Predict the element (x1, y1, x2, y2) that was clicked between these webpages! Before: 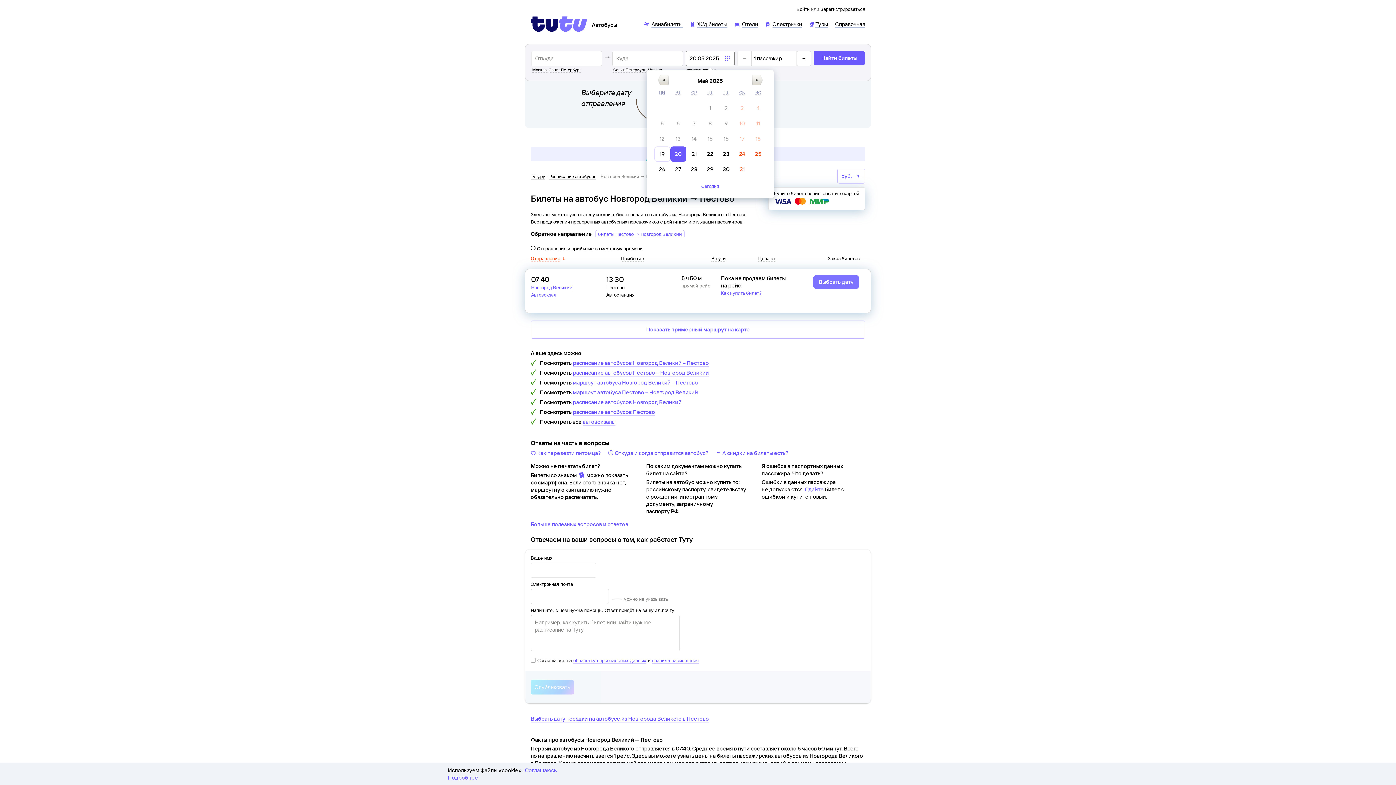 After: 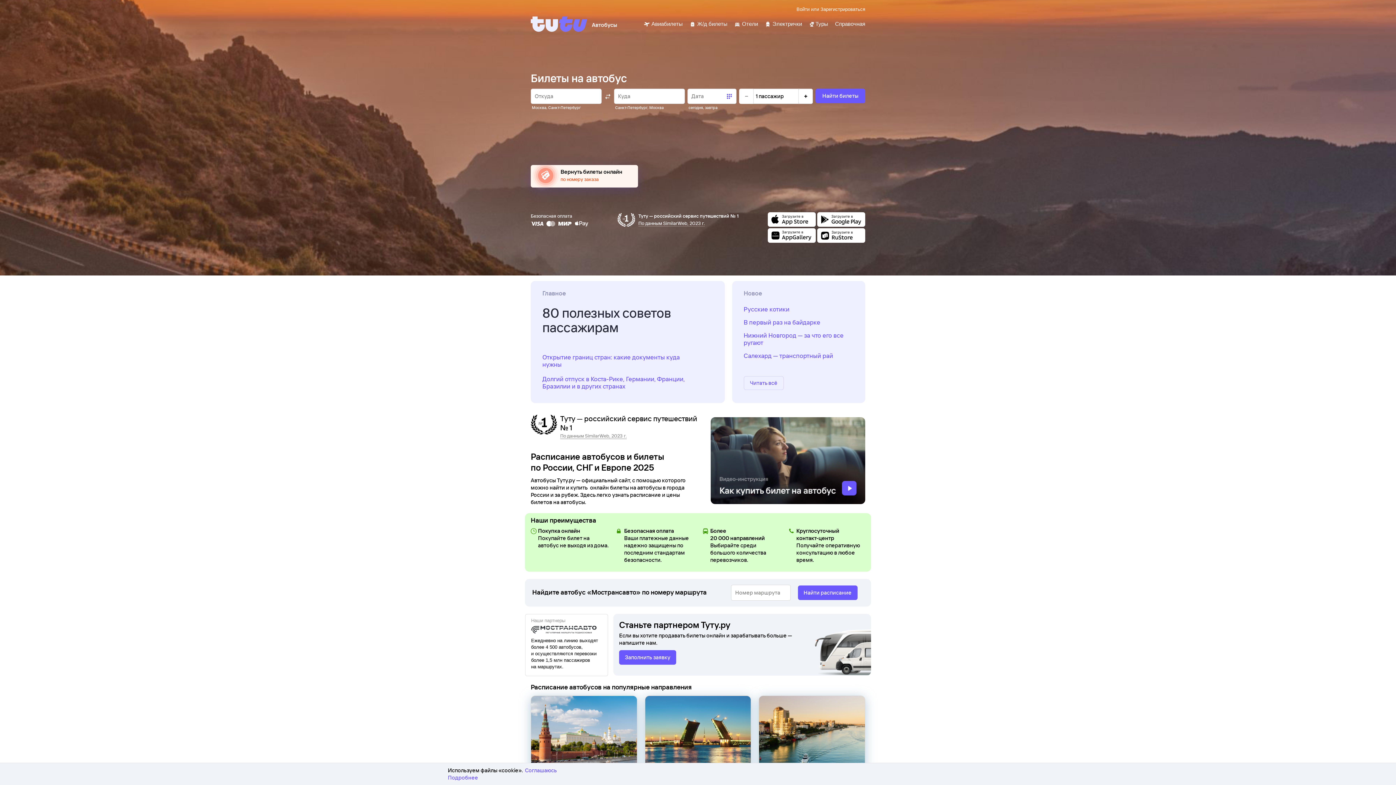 Action: label: Расписание автобусов bbox: (549, 173, 596, 179)